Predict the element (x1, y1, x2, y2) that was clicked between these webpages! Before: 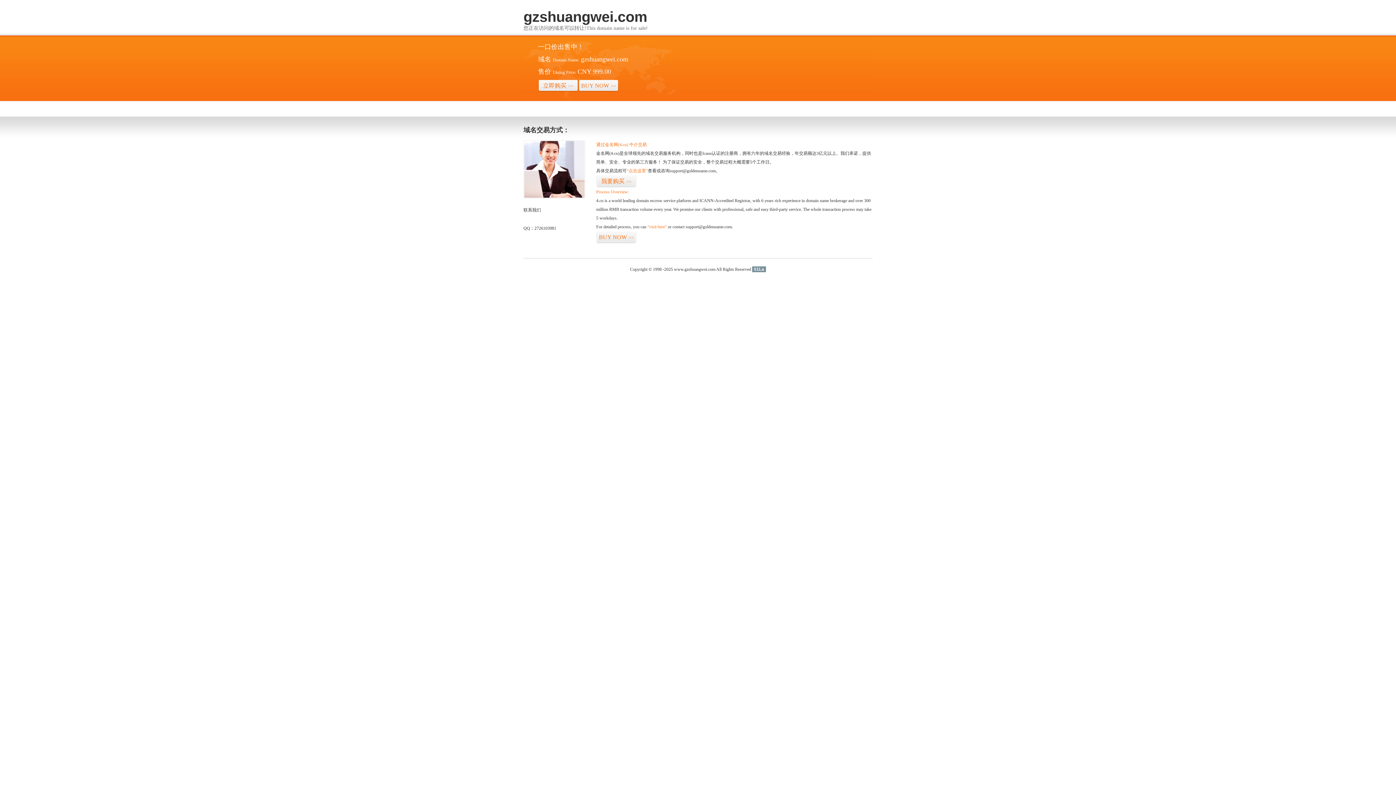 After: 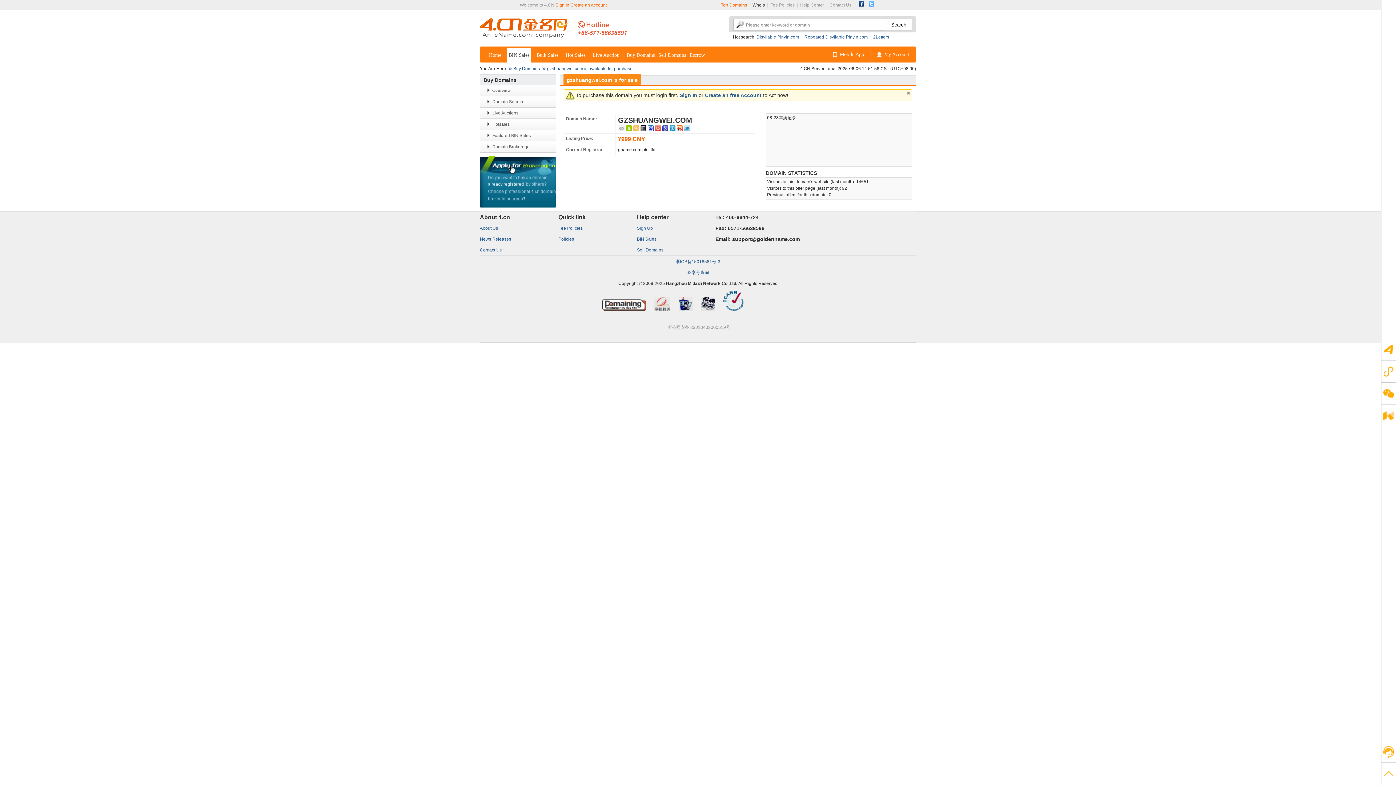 Action: label: BUY NOW>> bbox: (578, 79, 618, 92)